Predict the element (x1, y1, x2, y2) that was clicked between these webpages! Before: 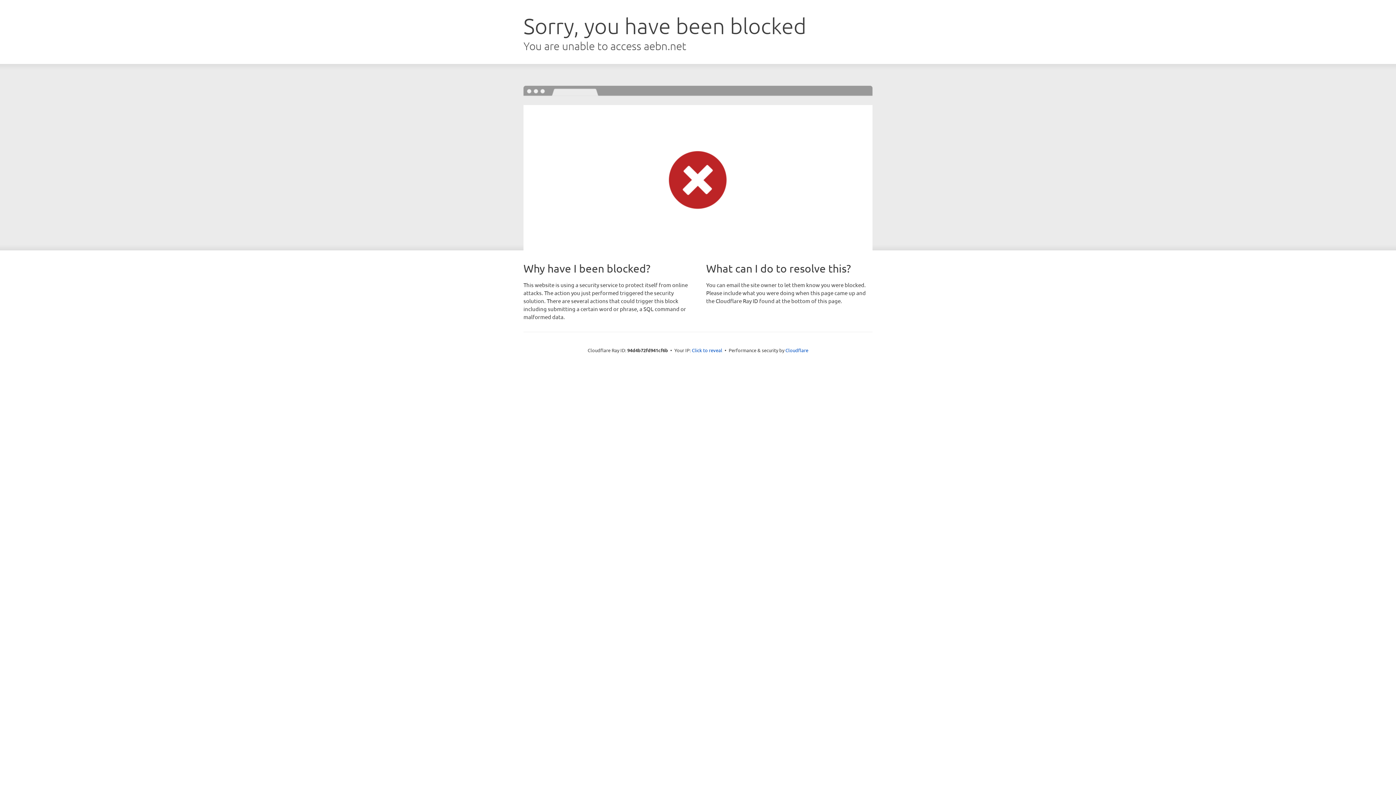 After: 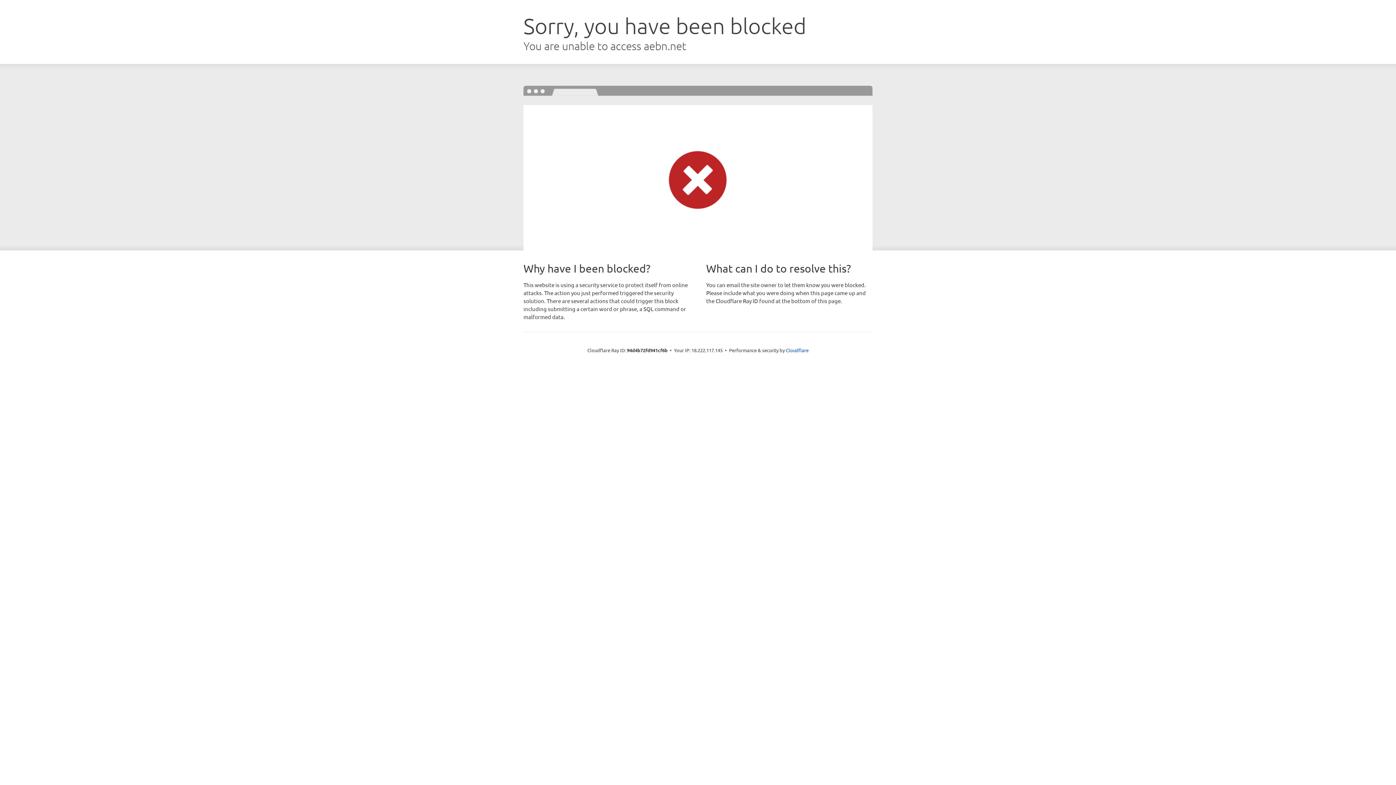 Action: bbox: (692, 346, 722, 353) label: Click to reveal